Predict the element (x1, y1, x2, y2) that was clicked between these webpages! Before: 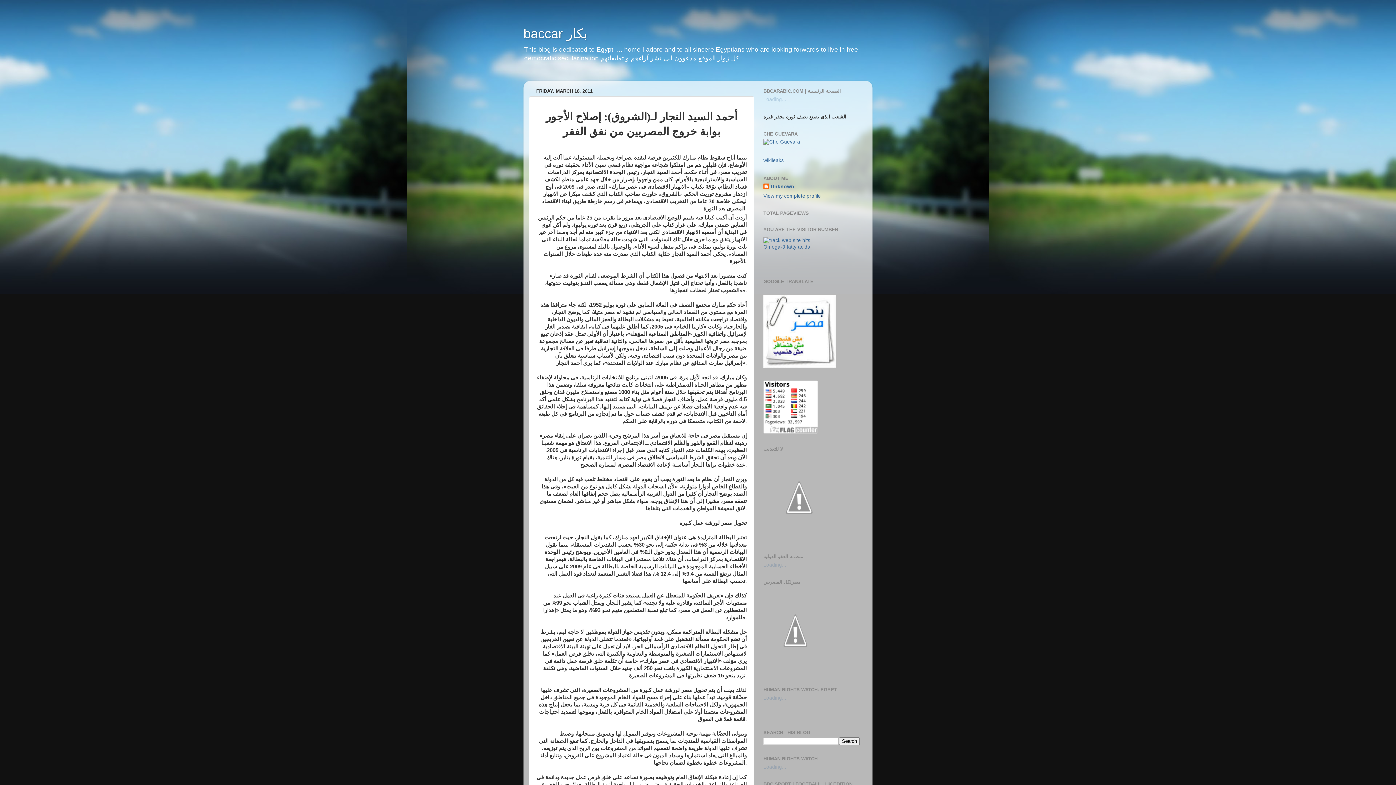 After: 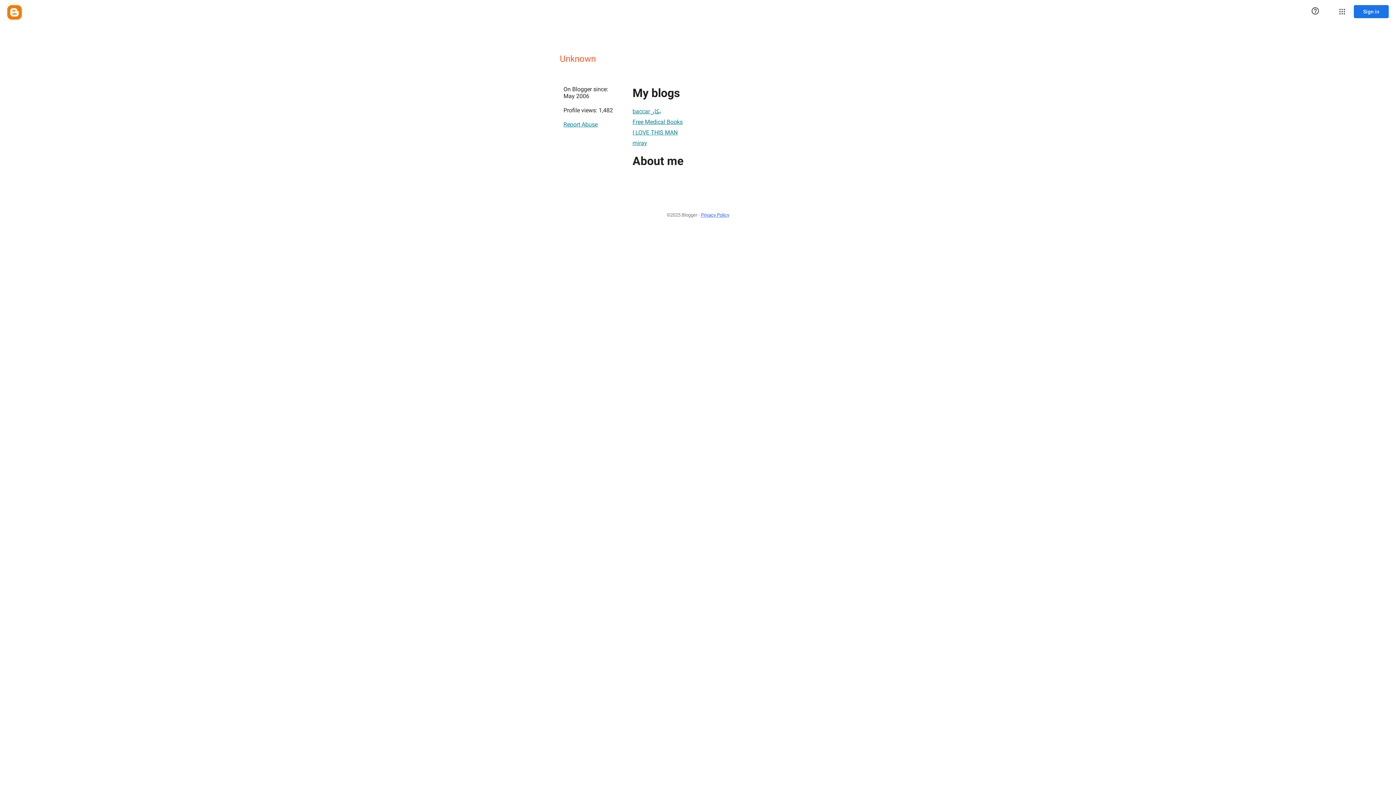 Action: bbox: (763, 183, 794, 190) label: Unknown